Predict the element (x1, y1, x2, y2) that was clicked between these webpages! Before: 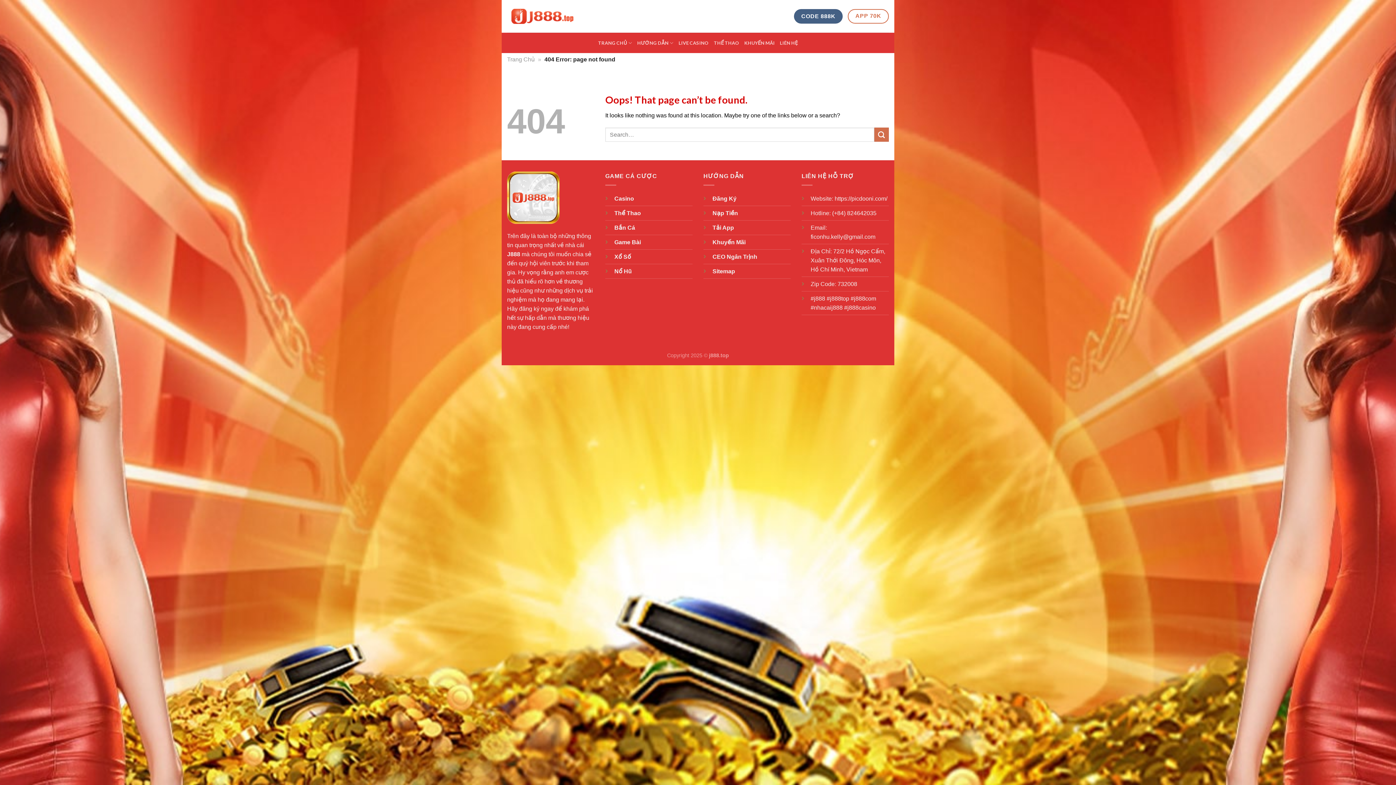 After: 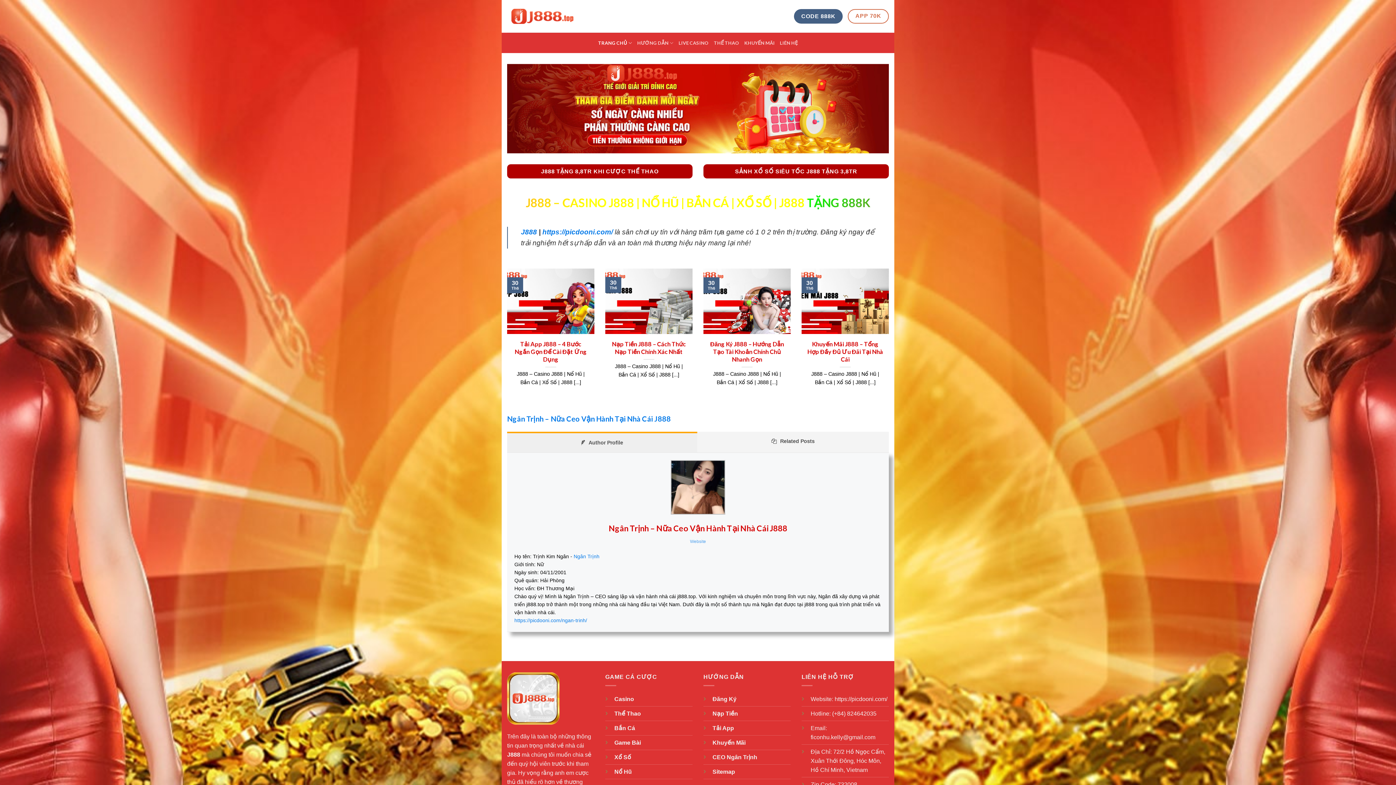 Action: label: Trang Chủ bbox: (507, 56, 534, 62)